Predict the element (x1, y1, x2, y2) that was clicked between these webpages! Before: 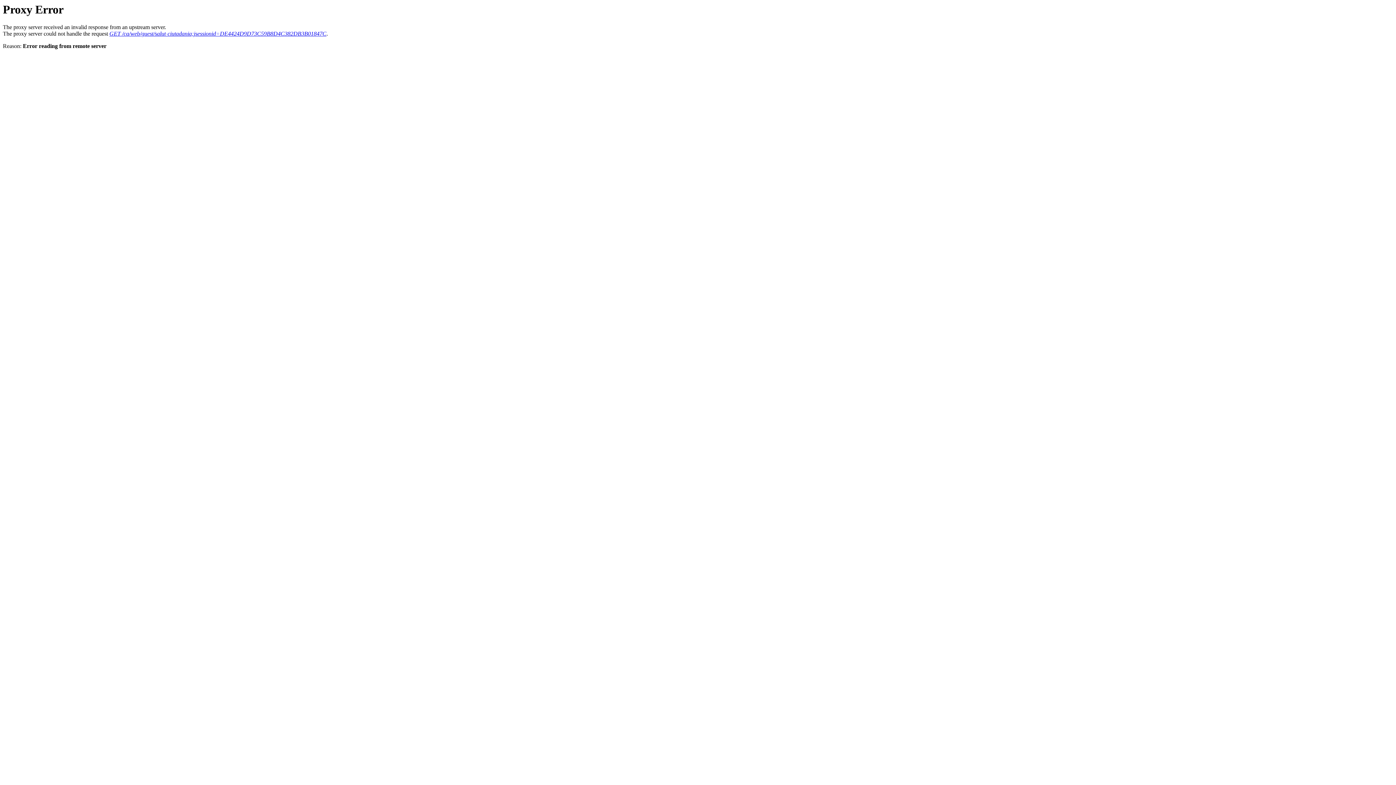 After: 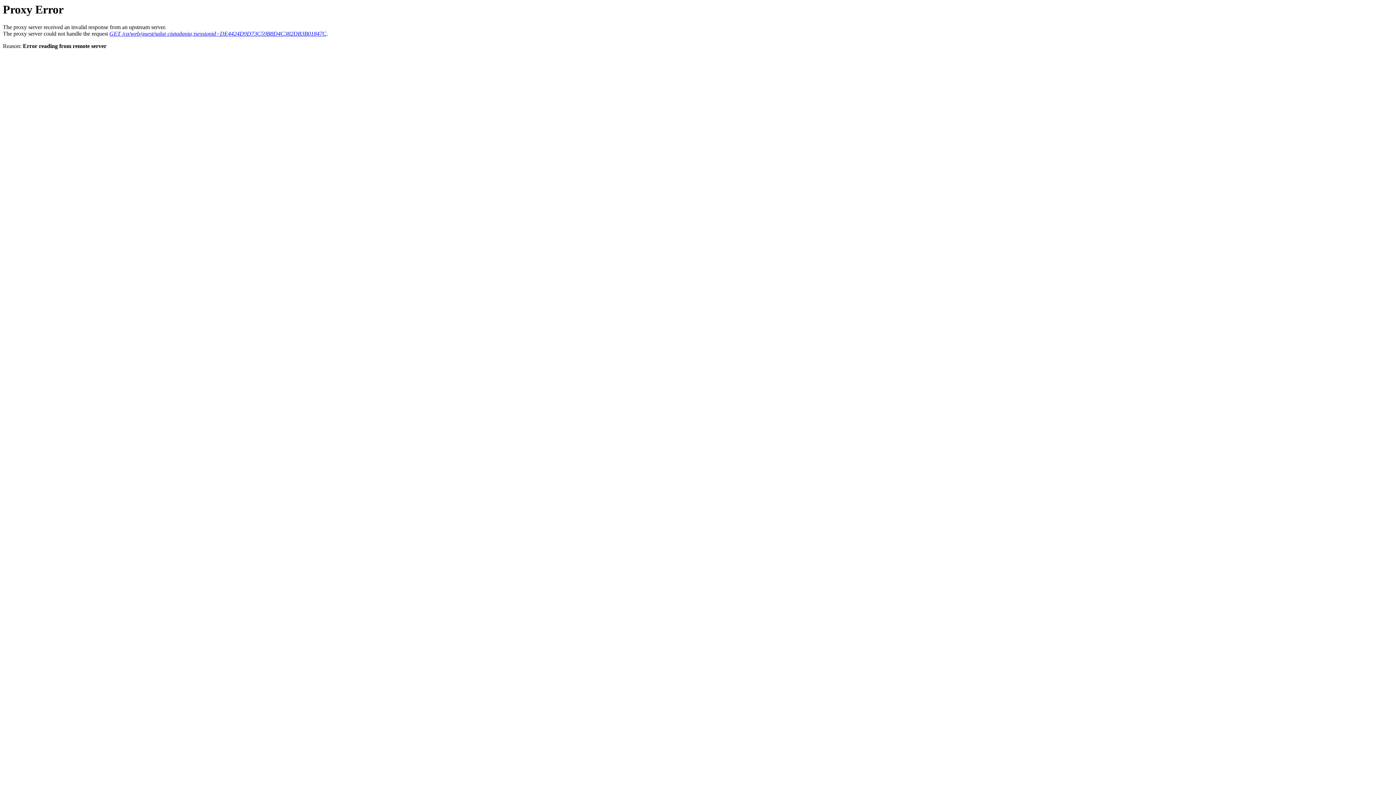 Action: bbox: (109, 30, 326, 36) label: GET /ca/web/guest/salut-ciutadania;jsessionid=DE4424D9D73C59B8D4C382DB3B01847C